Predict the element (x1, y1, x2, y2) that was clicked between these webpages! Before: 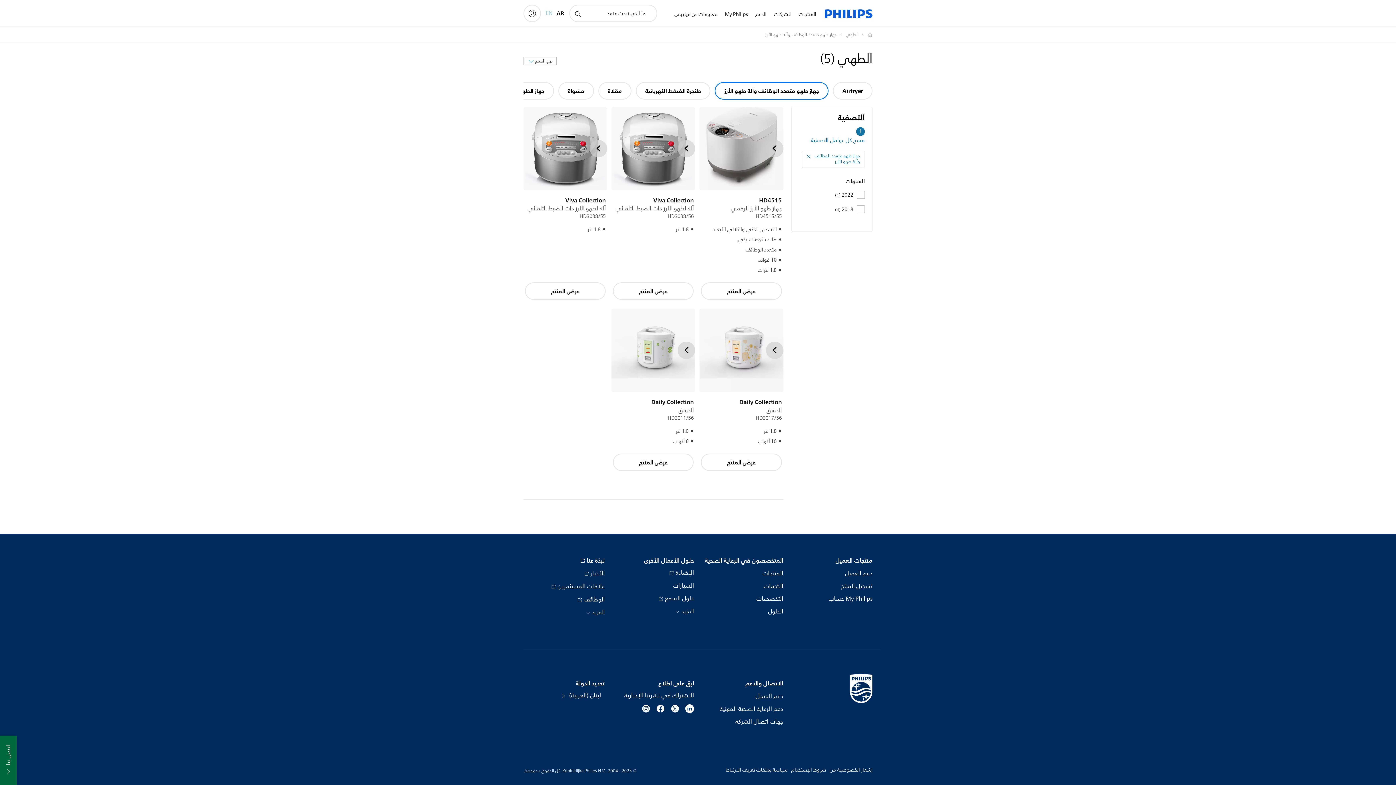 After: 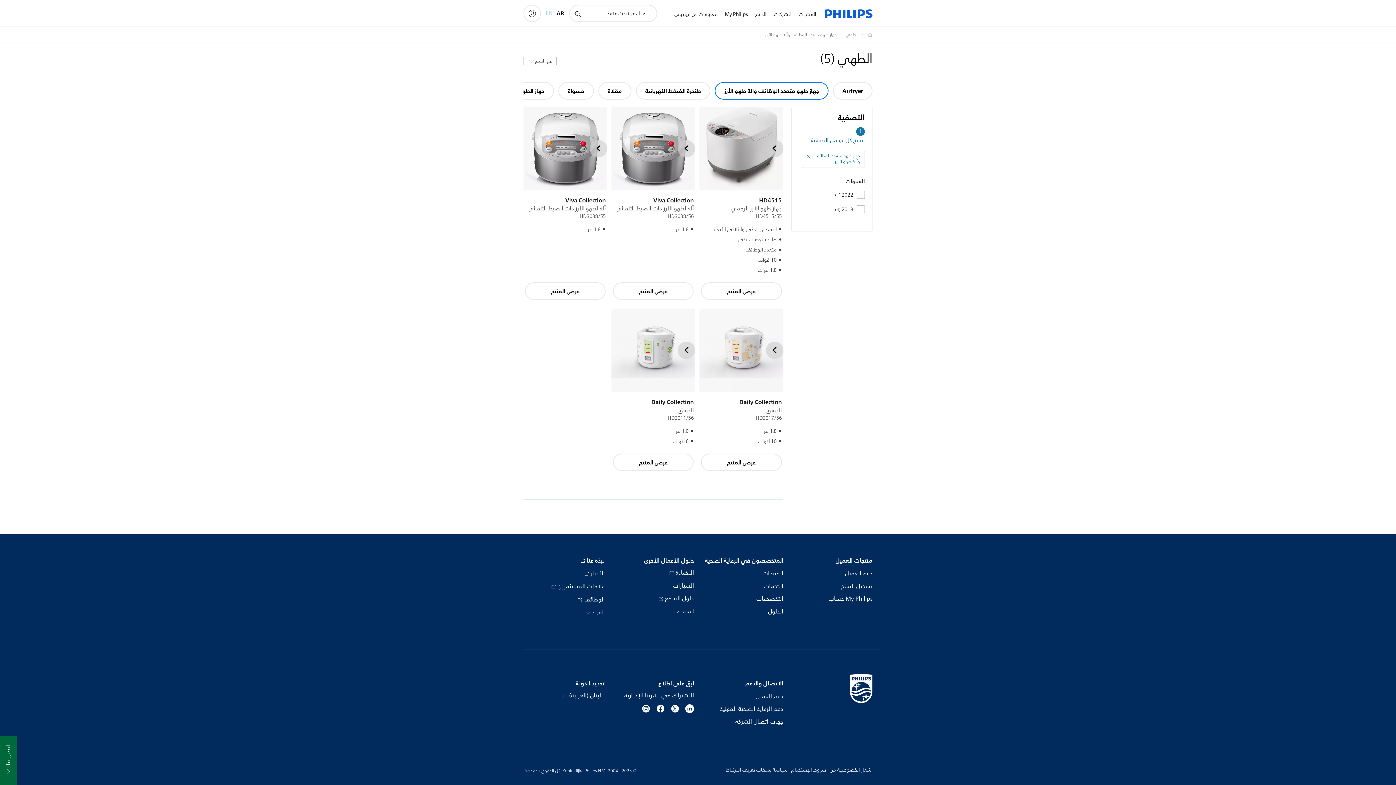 Action: label: الأخبار  bbox: (583, 569, 604, 578)